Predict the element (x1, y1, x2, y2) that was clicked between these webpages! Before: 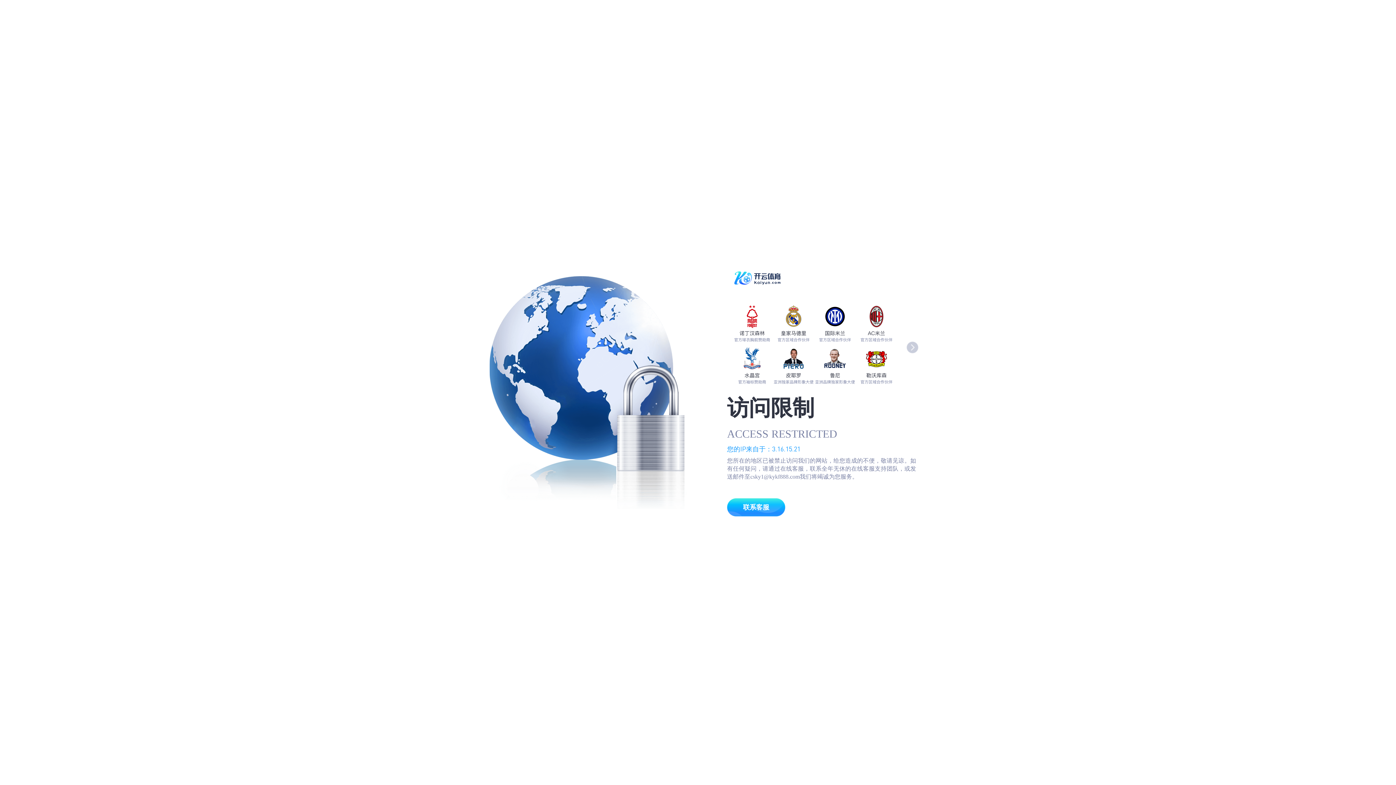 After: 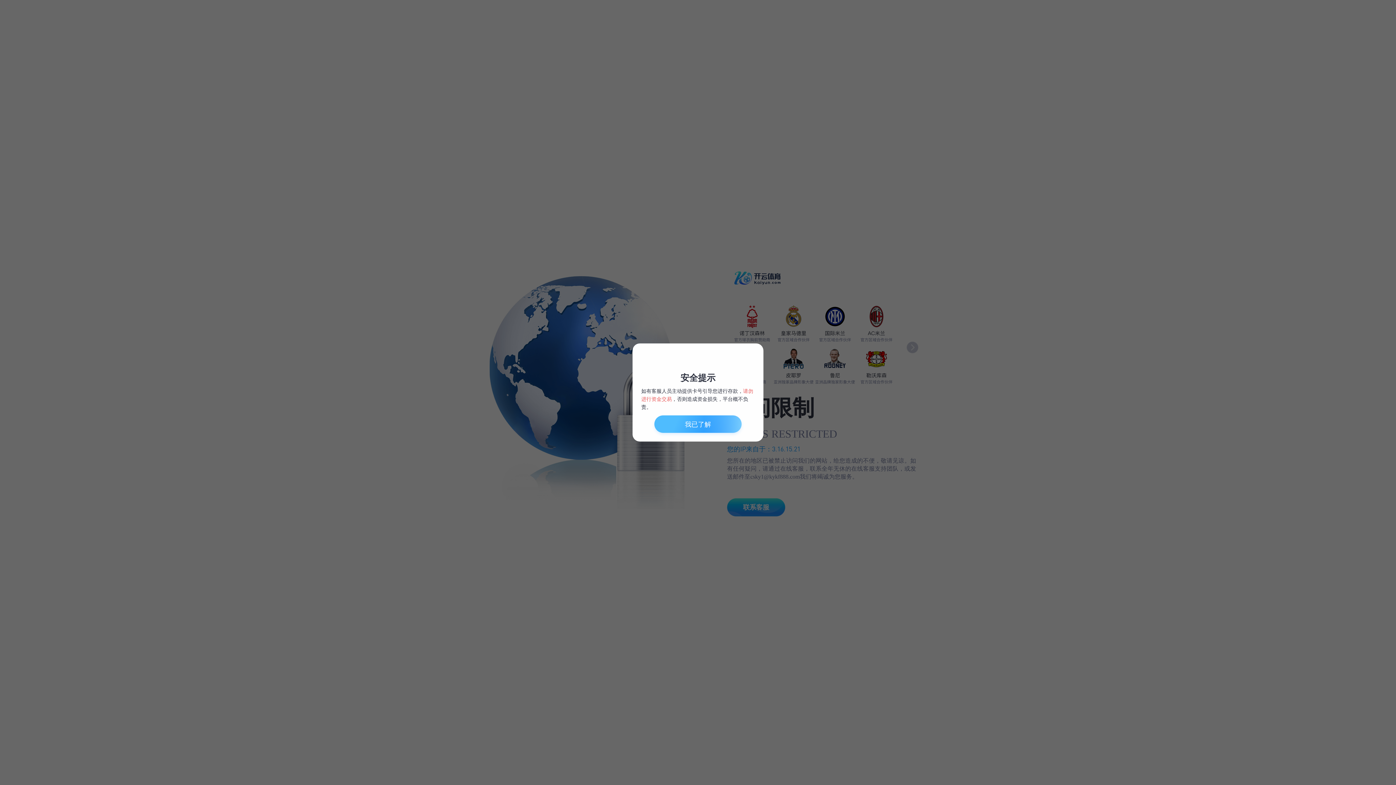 Action: bbox: (727, 498, 785, 516) label: 联系客服